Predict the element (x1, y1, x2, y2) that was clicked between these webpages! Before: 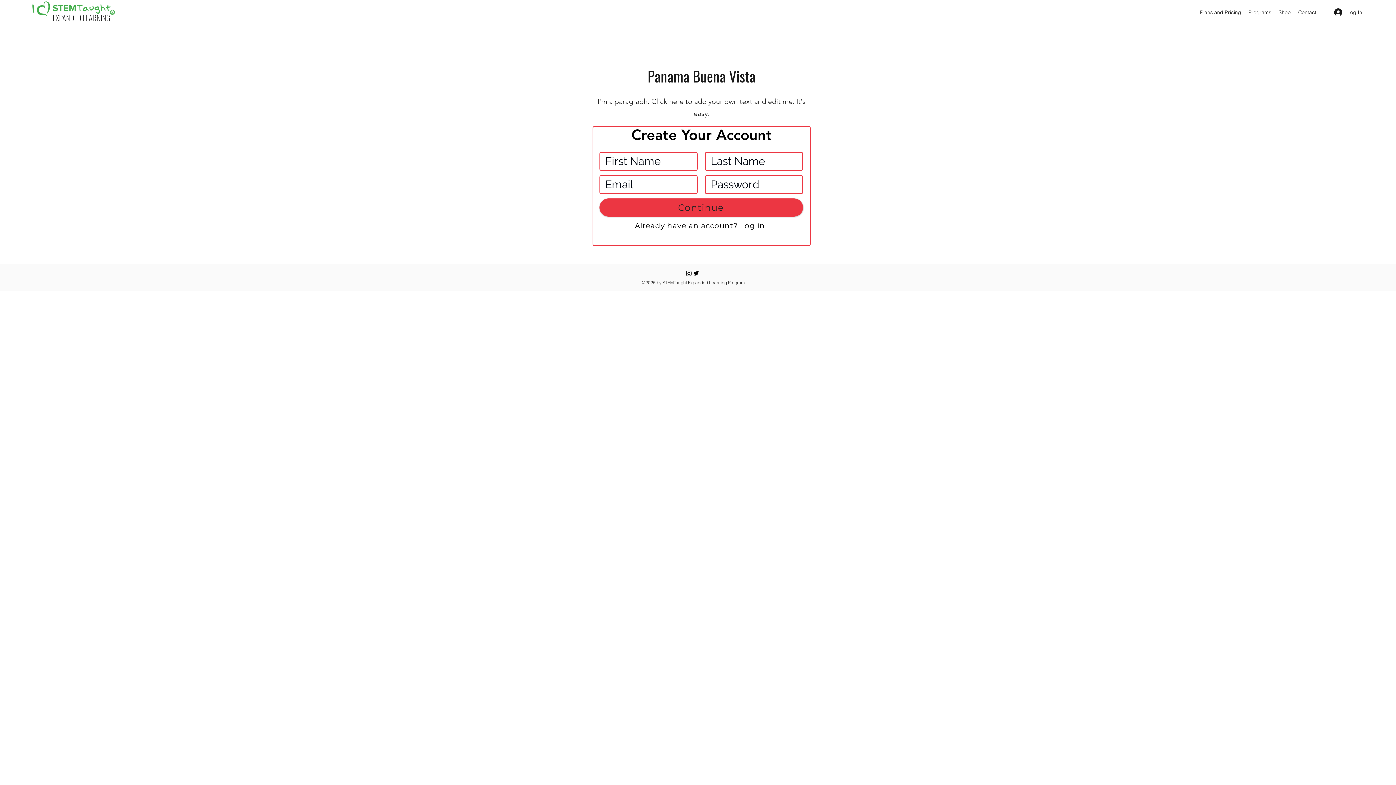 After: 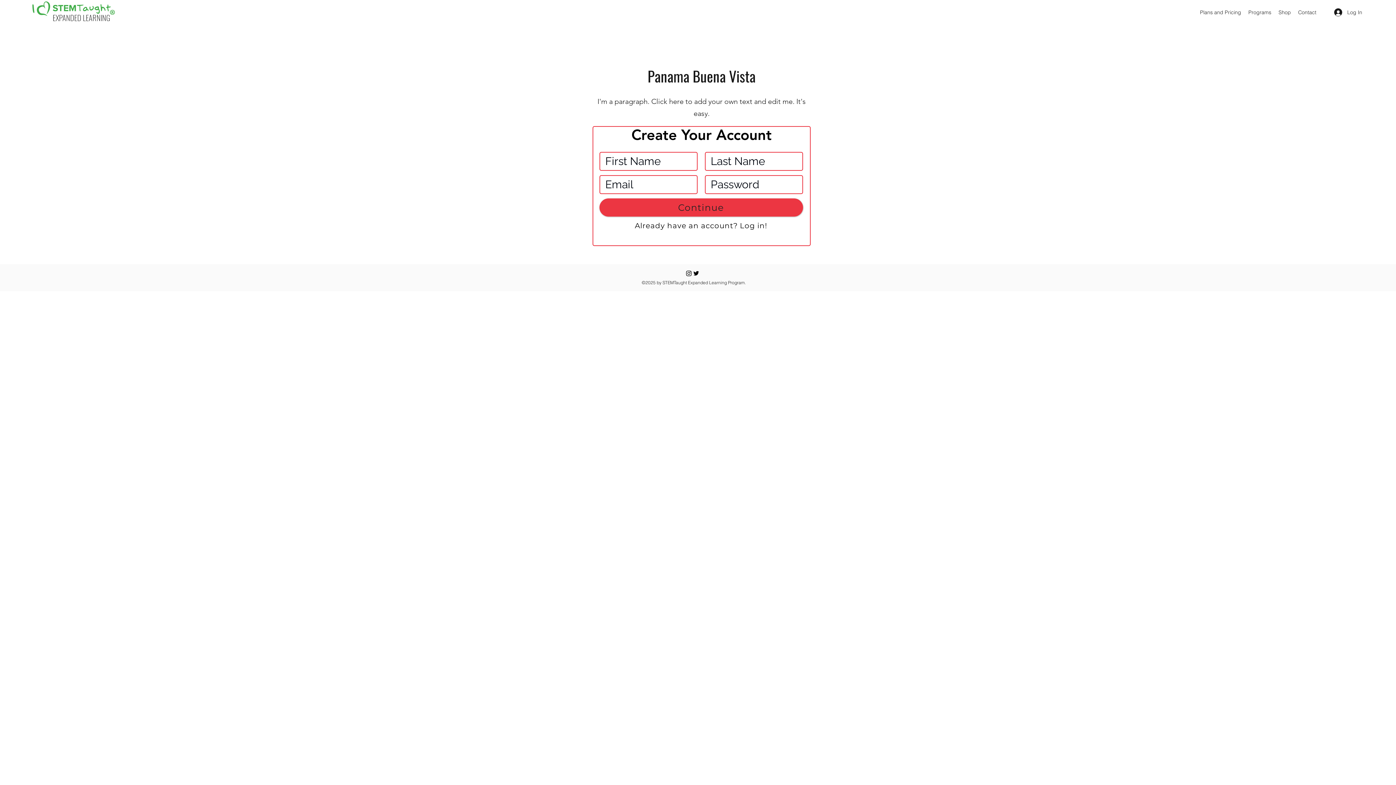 Action: label: Instagram bbox: (685, 269, 692, 277)